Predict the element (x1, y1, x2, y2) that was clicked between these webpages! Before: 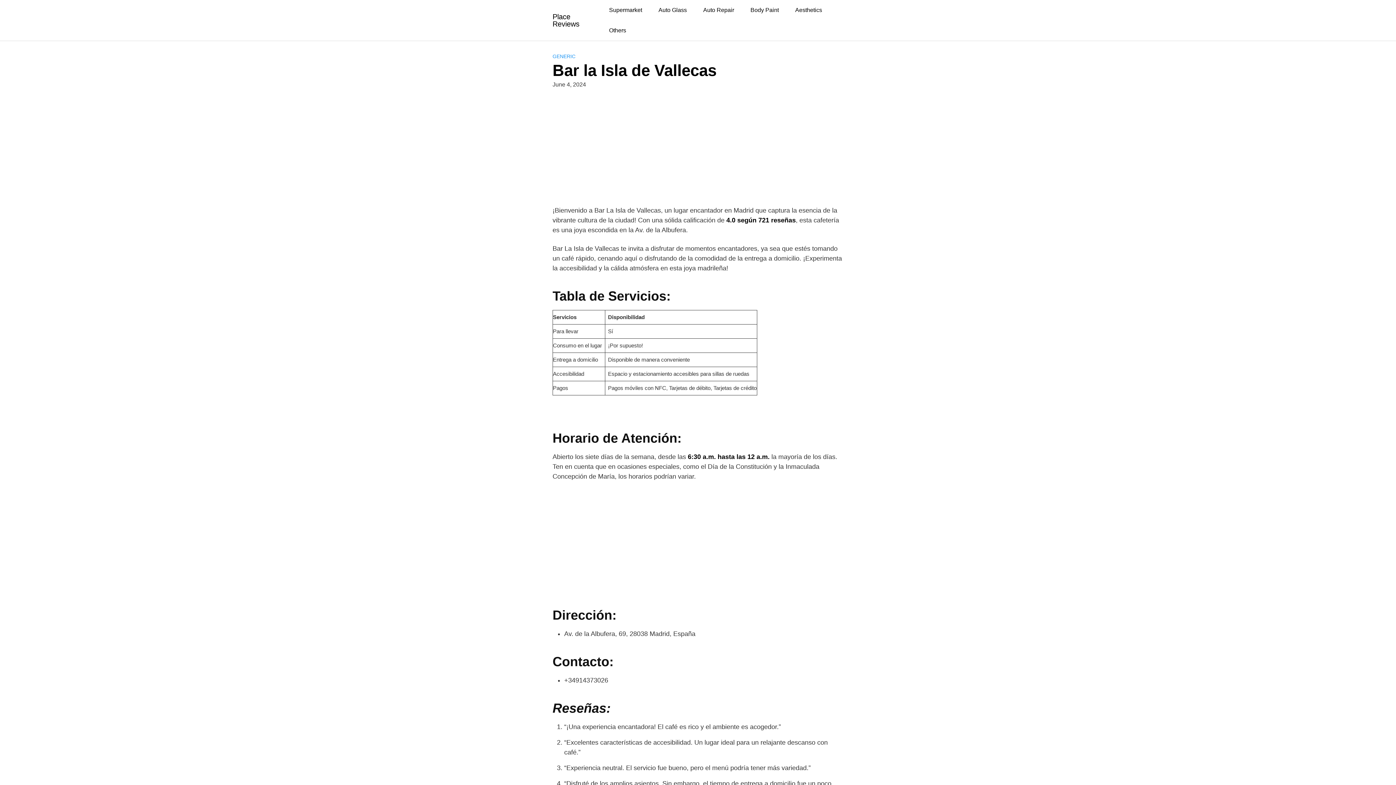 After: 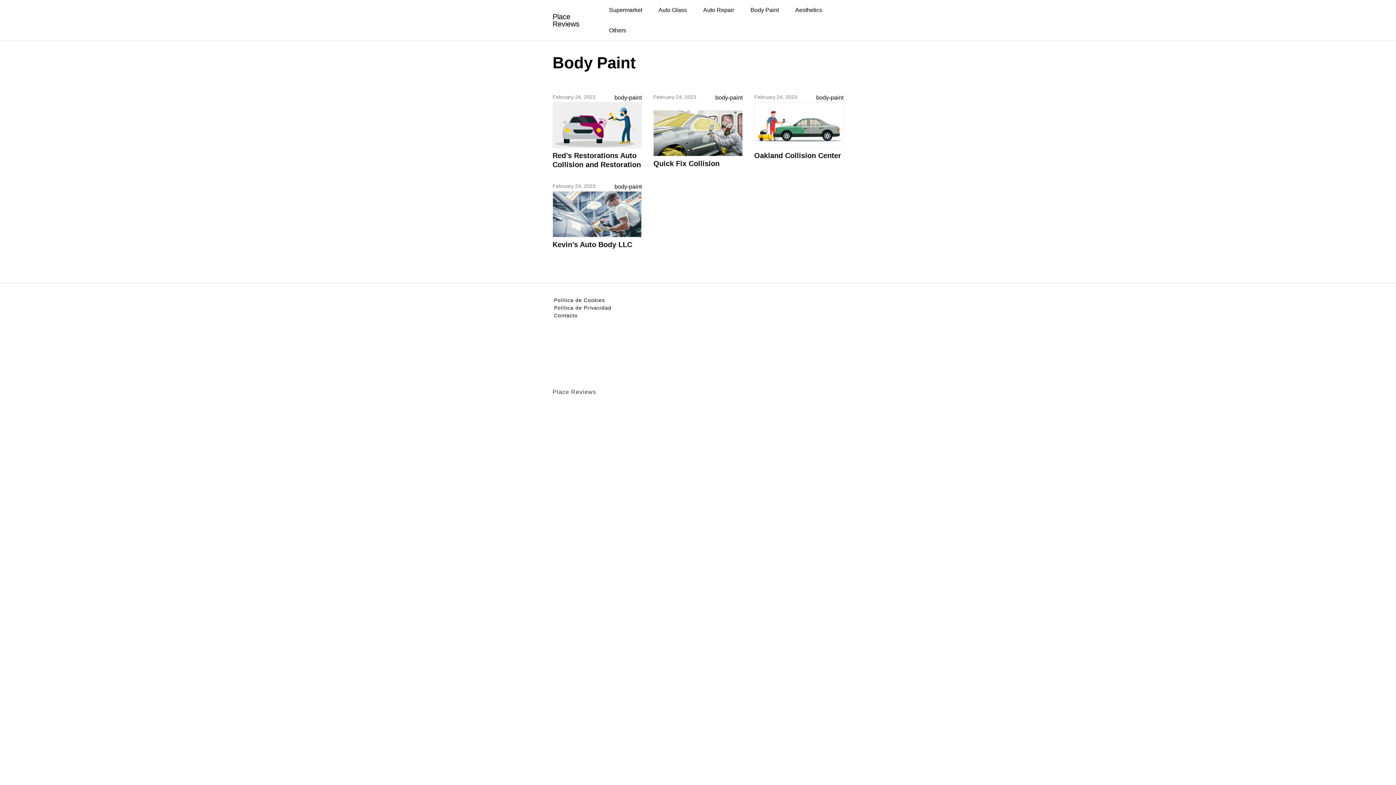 Action: label: Body Paint bbox: (743, 0, 786, 20)